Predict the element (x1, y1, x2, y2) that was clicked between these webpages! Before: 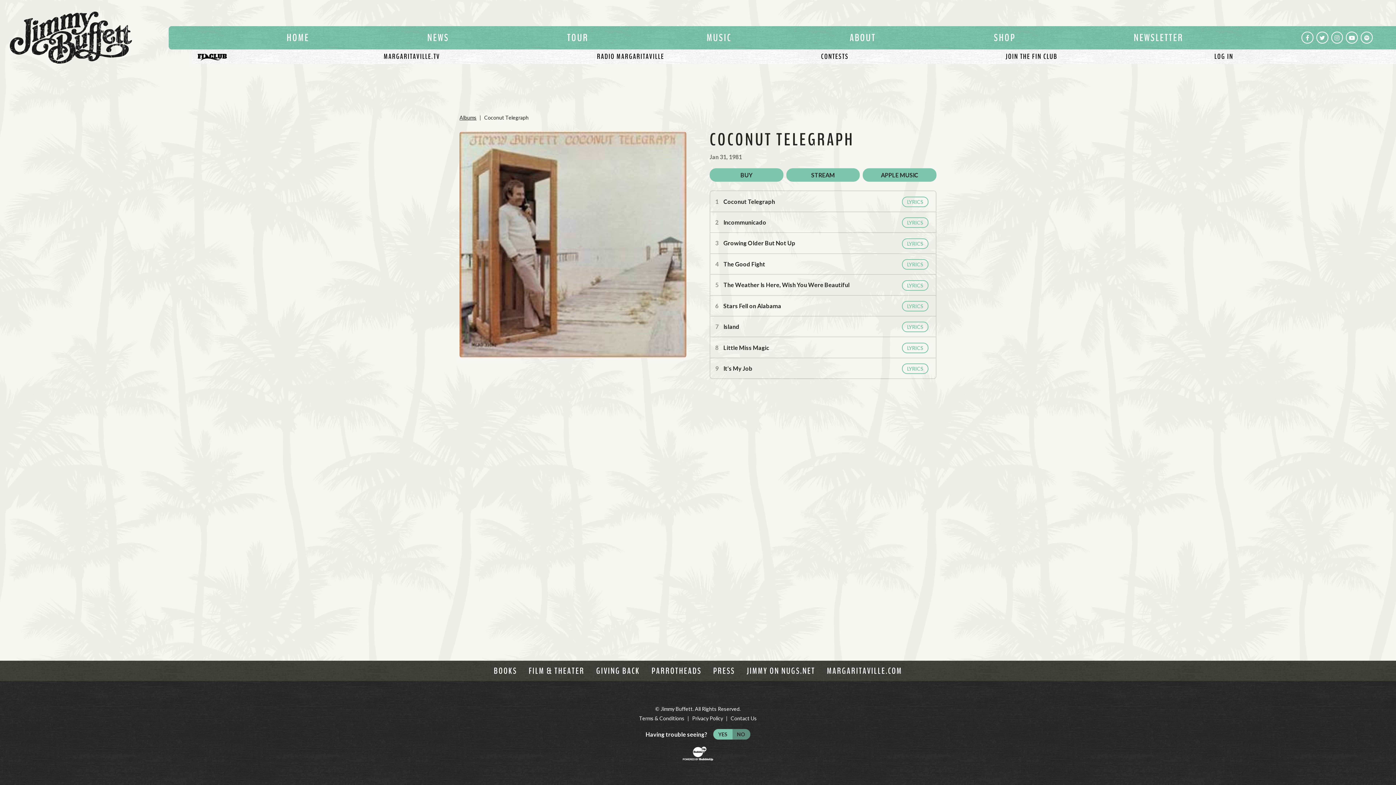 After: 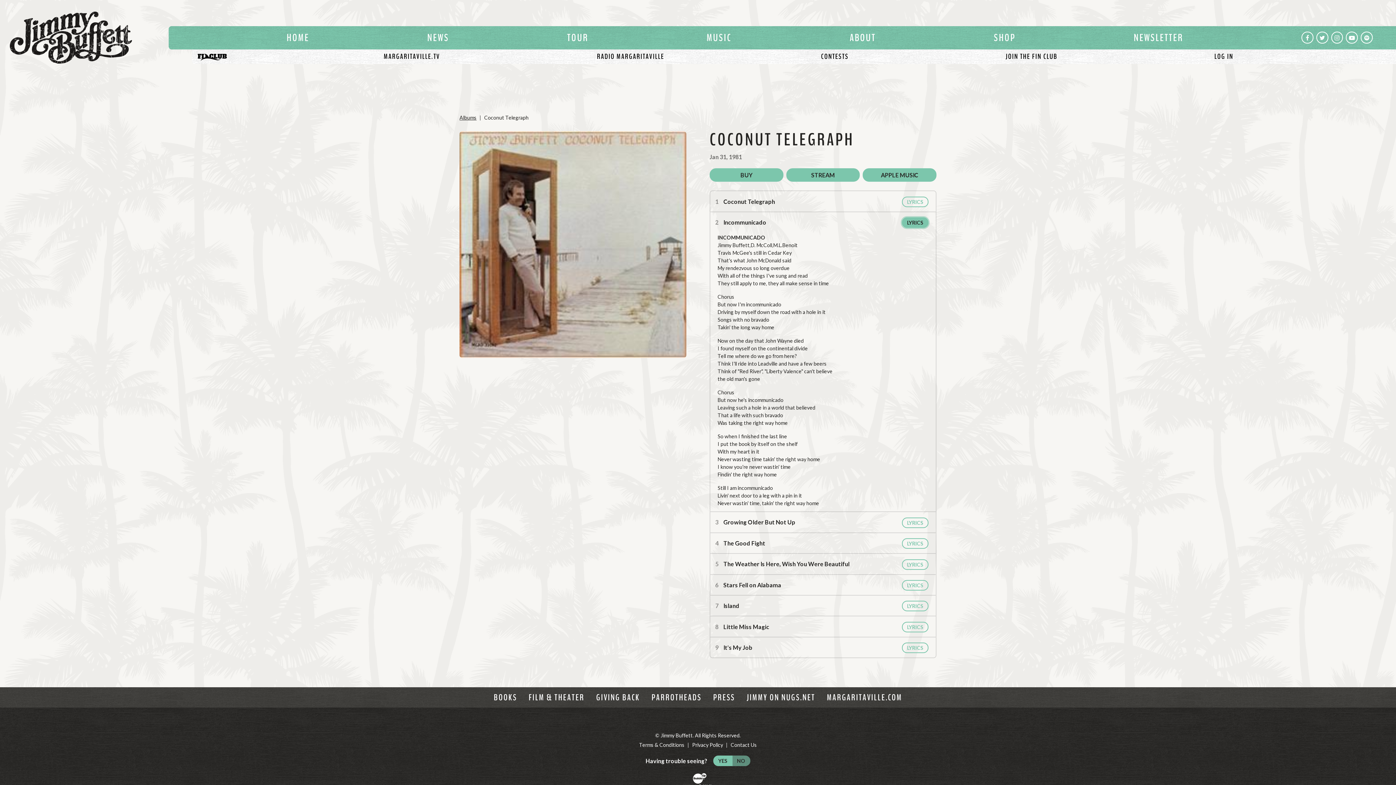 Action: label: View lyrics for Incommunicado bbox: (902, 217, 928, 228)